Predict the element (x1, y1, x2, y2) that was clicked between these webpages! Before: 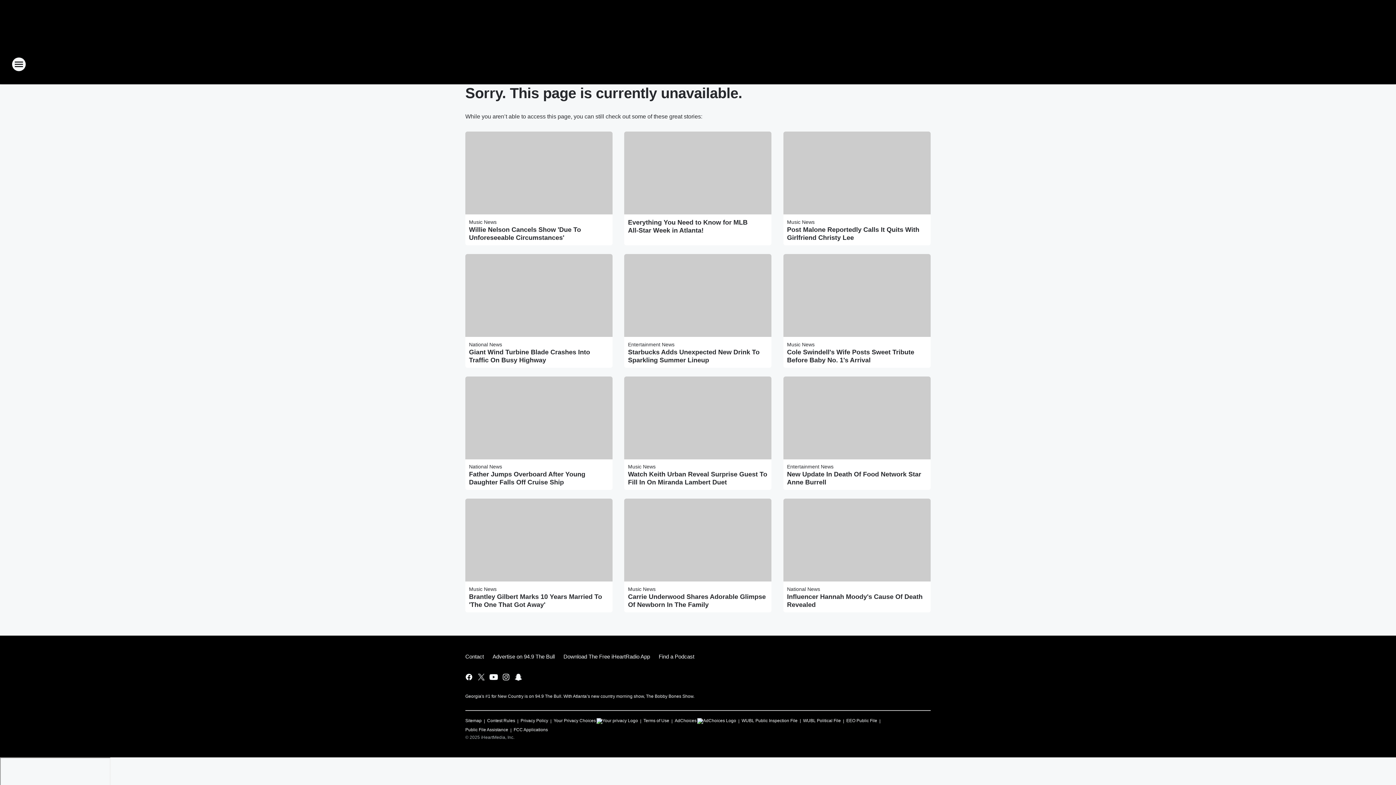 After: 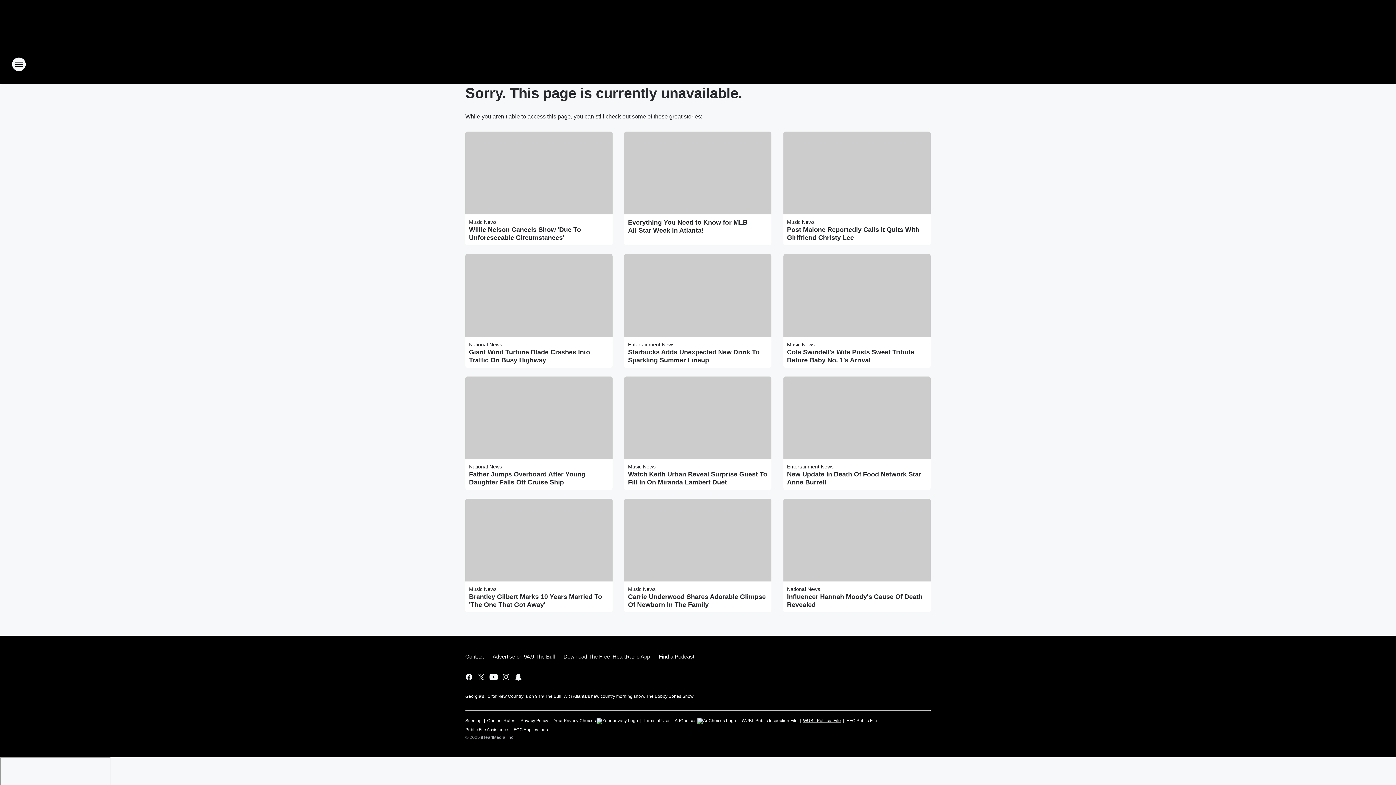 Action: bbox: (803, 715, 841, 724) label: WUBL Political File